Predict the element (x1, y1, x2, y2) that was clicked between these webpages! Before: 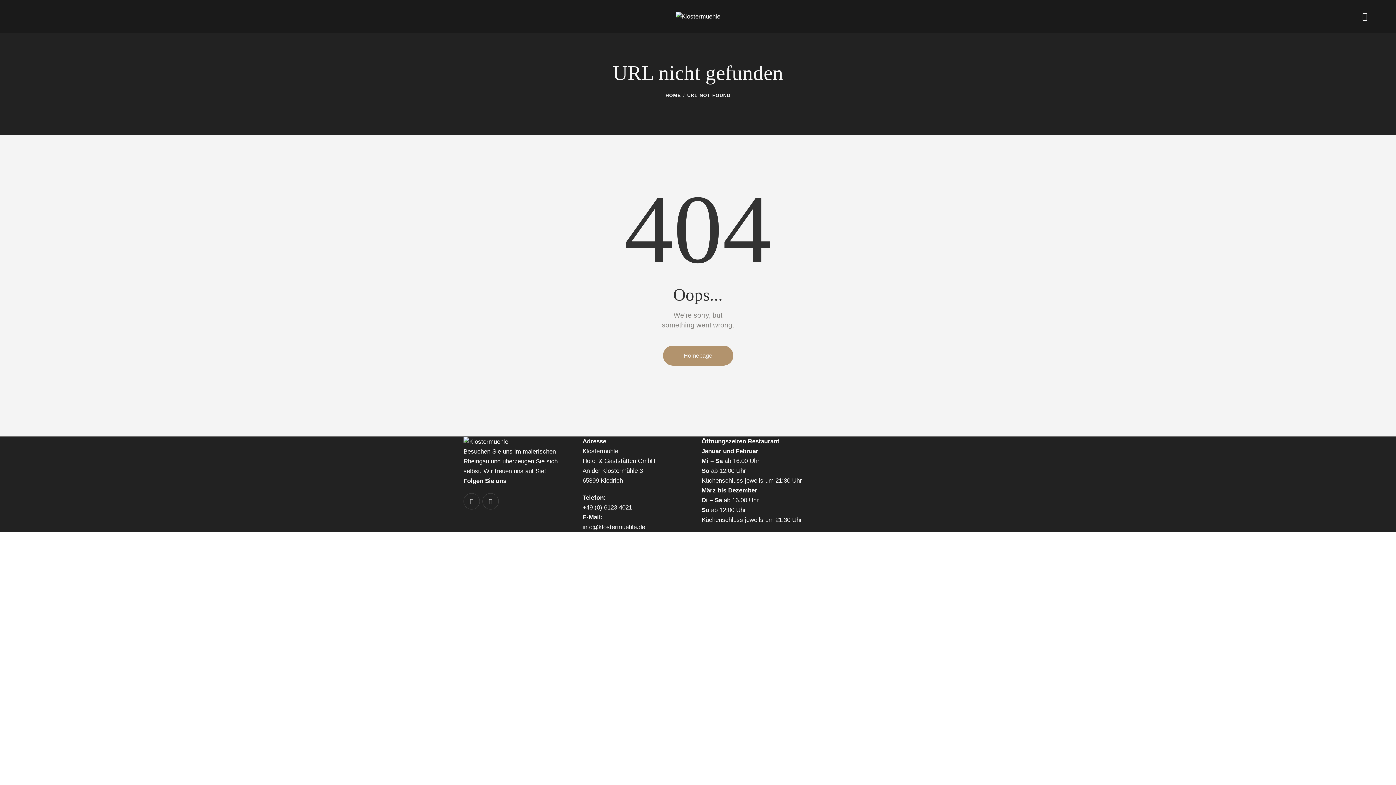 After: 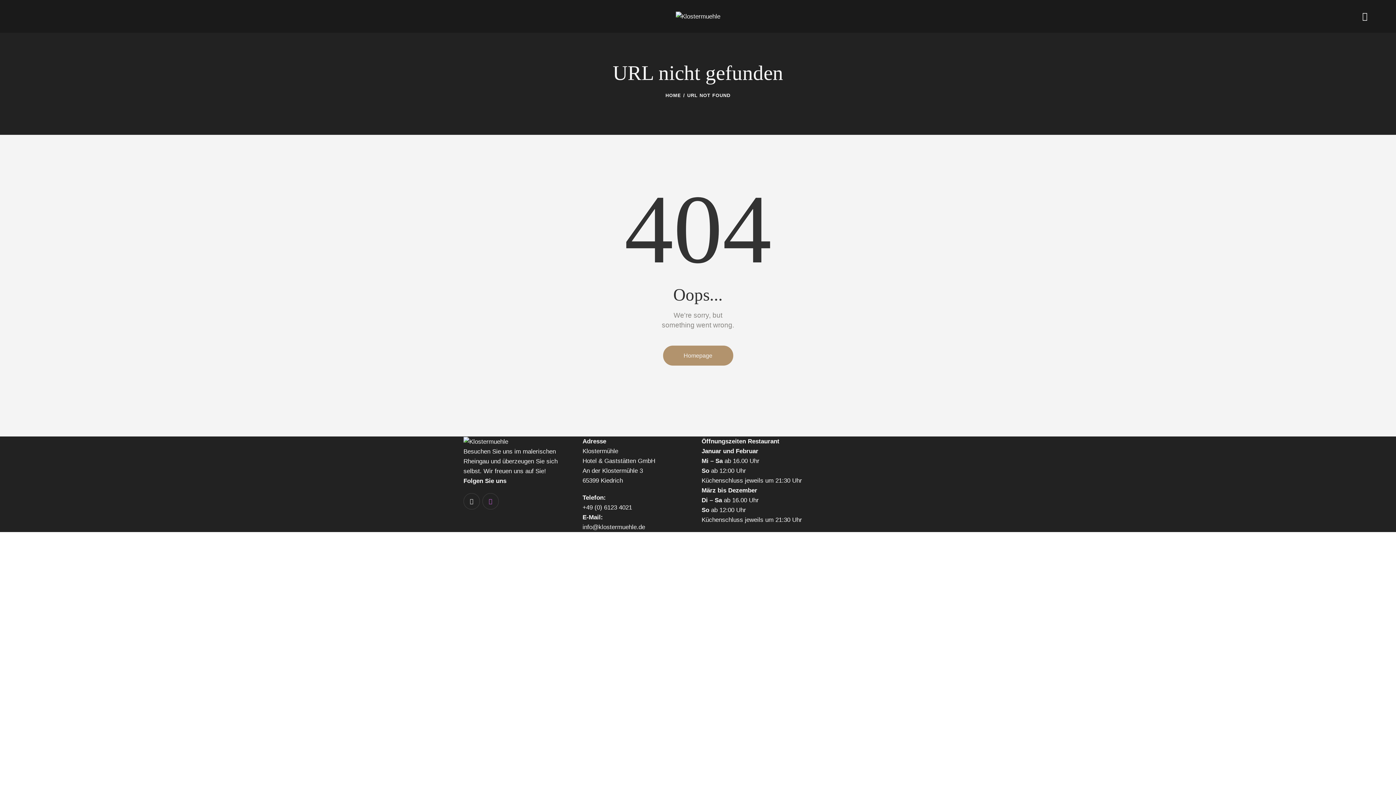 Action: bbox: (482, 493, 498, 509)